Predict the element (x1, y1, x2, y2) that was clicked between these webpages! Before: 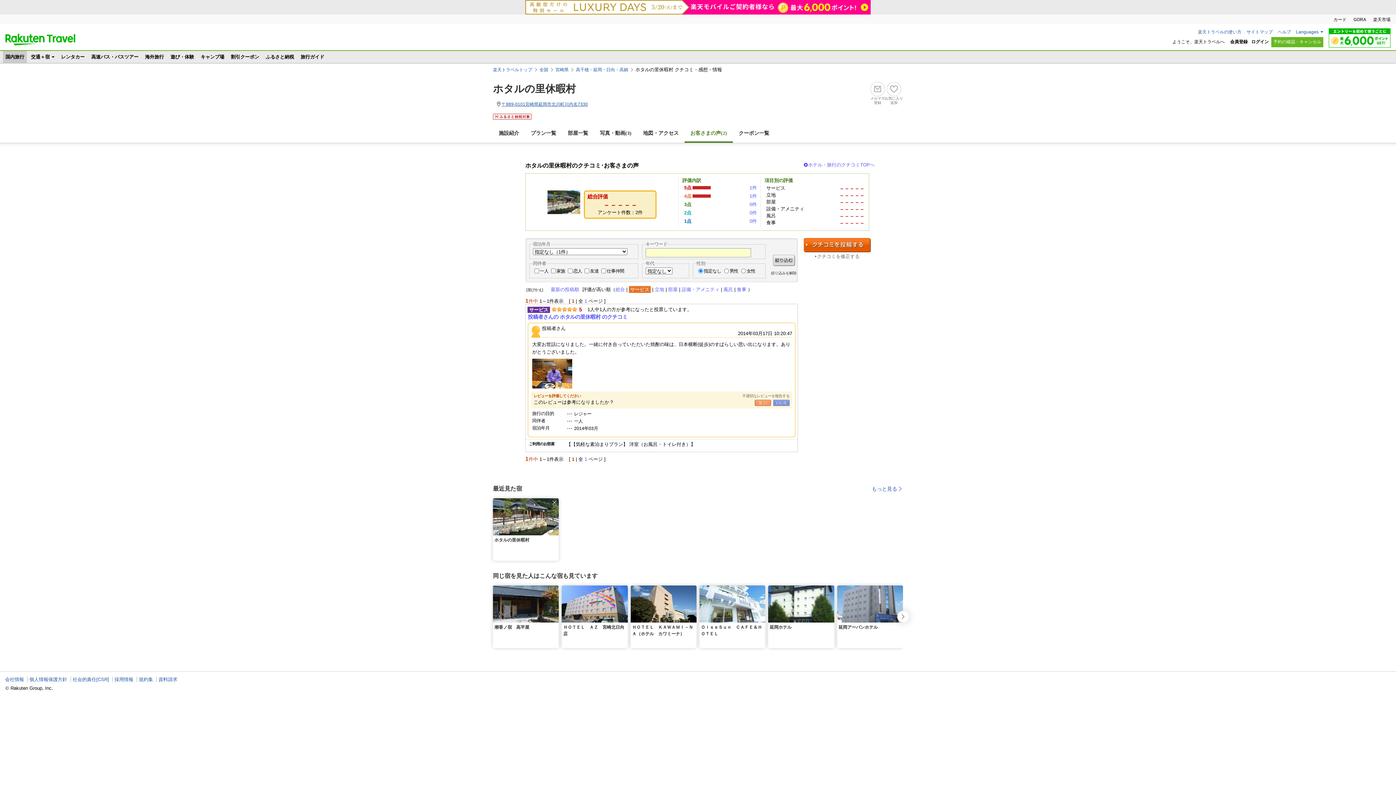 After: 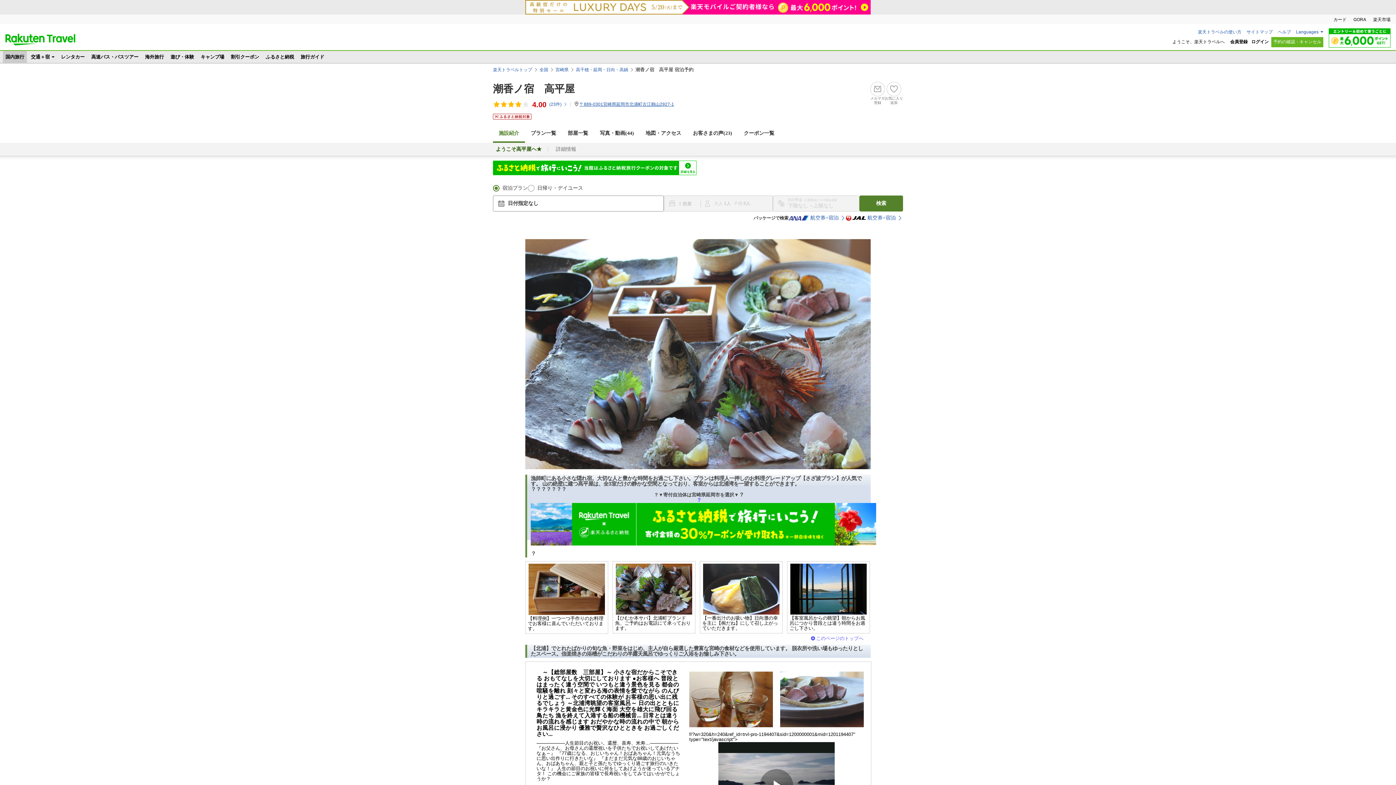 Action: bbox: (493, 585, 561, 648) label: 潮香ノ宿　高平屋